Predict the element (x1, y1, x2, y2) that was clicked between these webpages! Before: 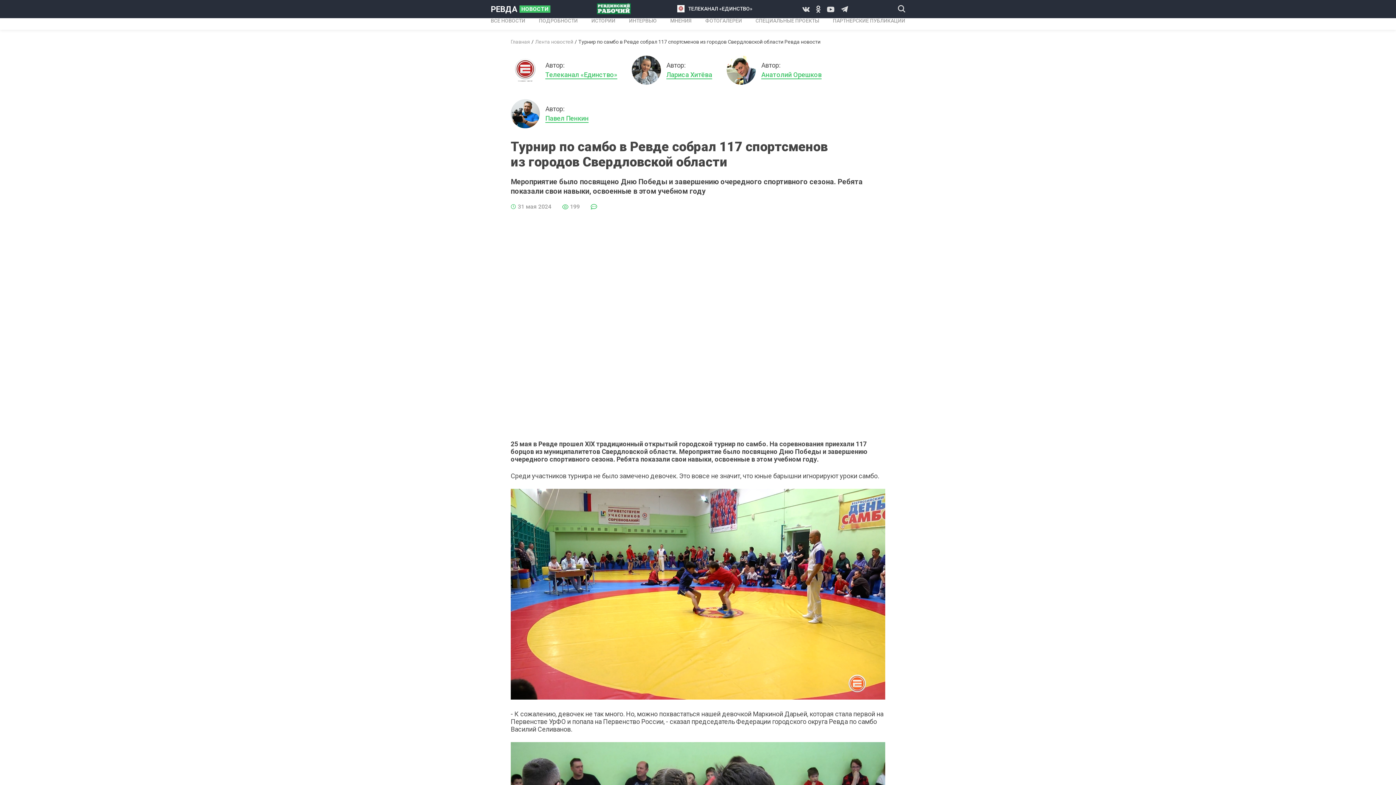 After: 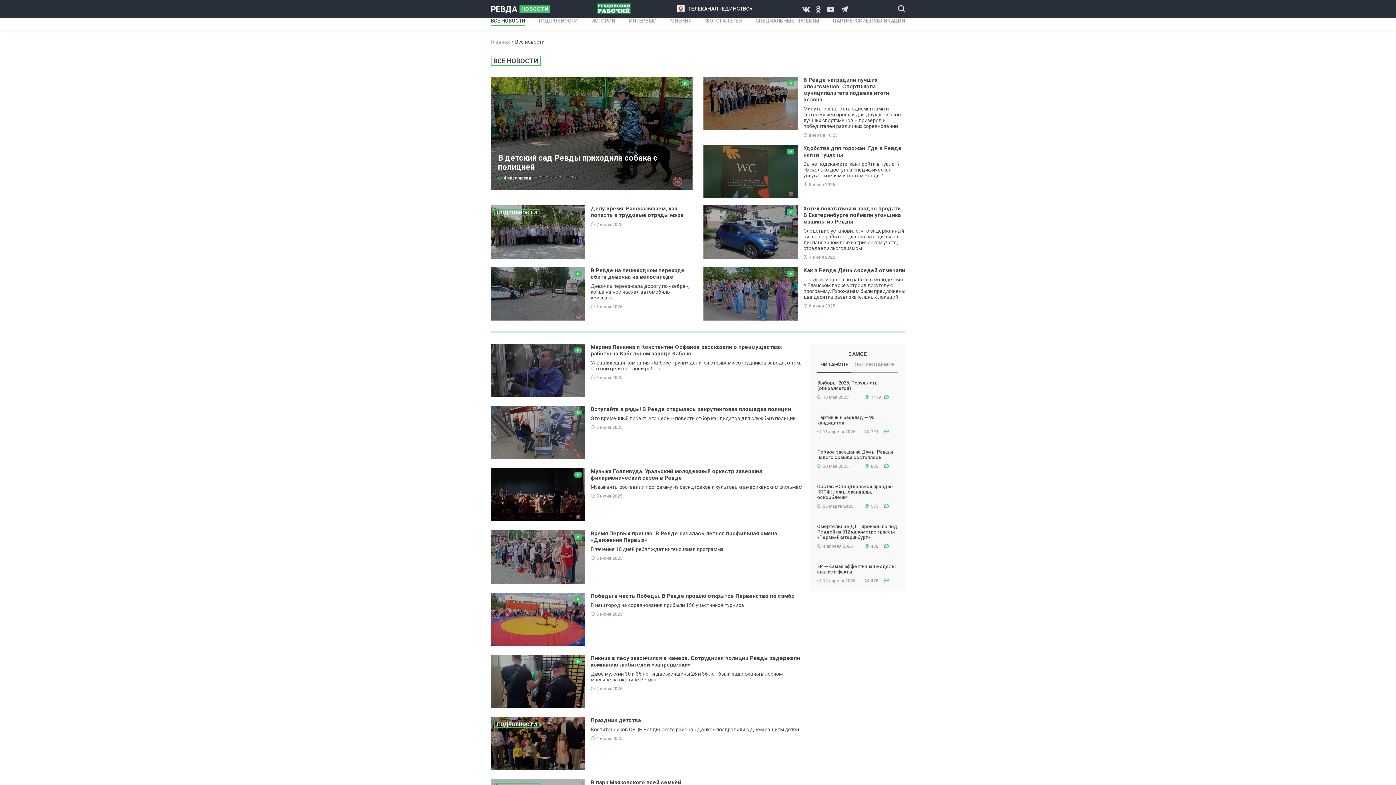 Action: bbox: (490, 17, 525, 23) label: ВСЕ НОВОСТИ